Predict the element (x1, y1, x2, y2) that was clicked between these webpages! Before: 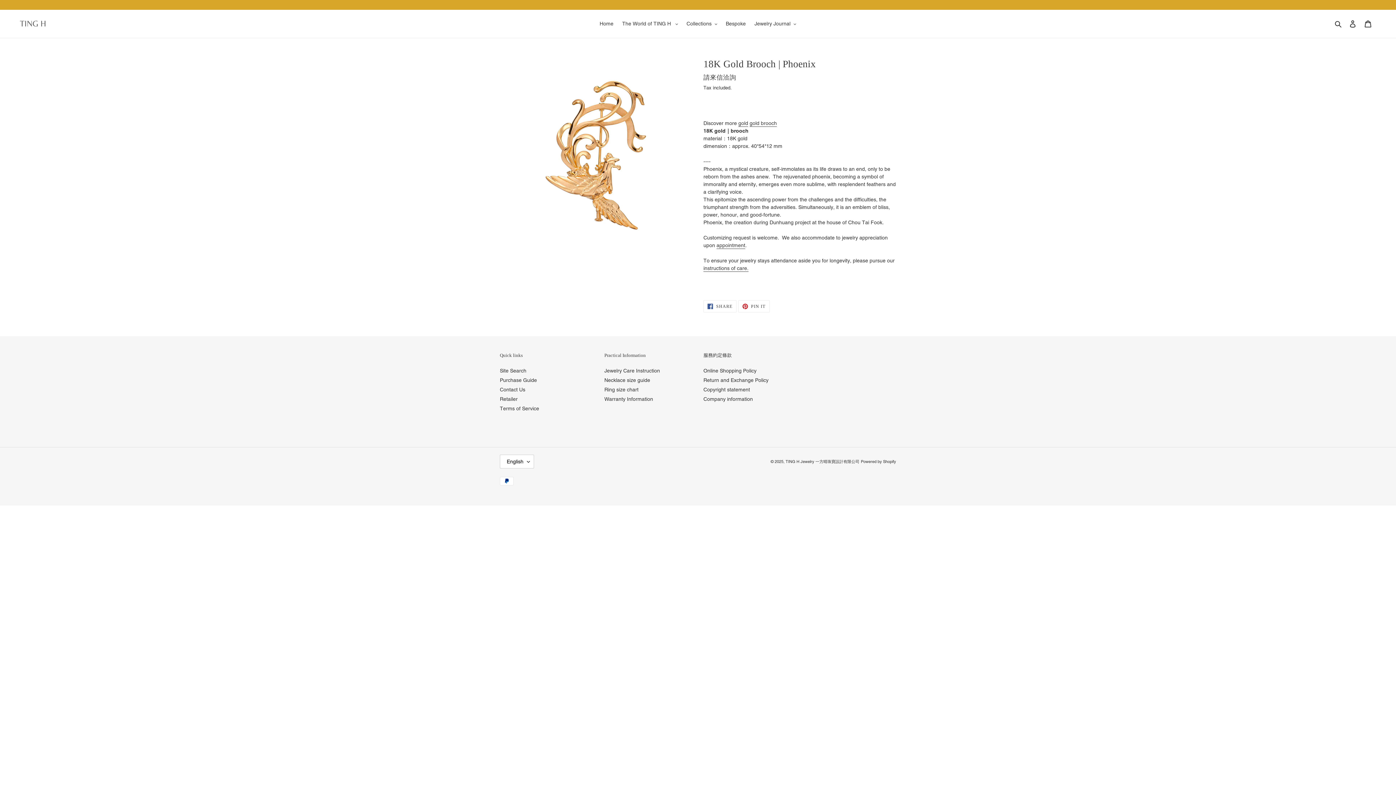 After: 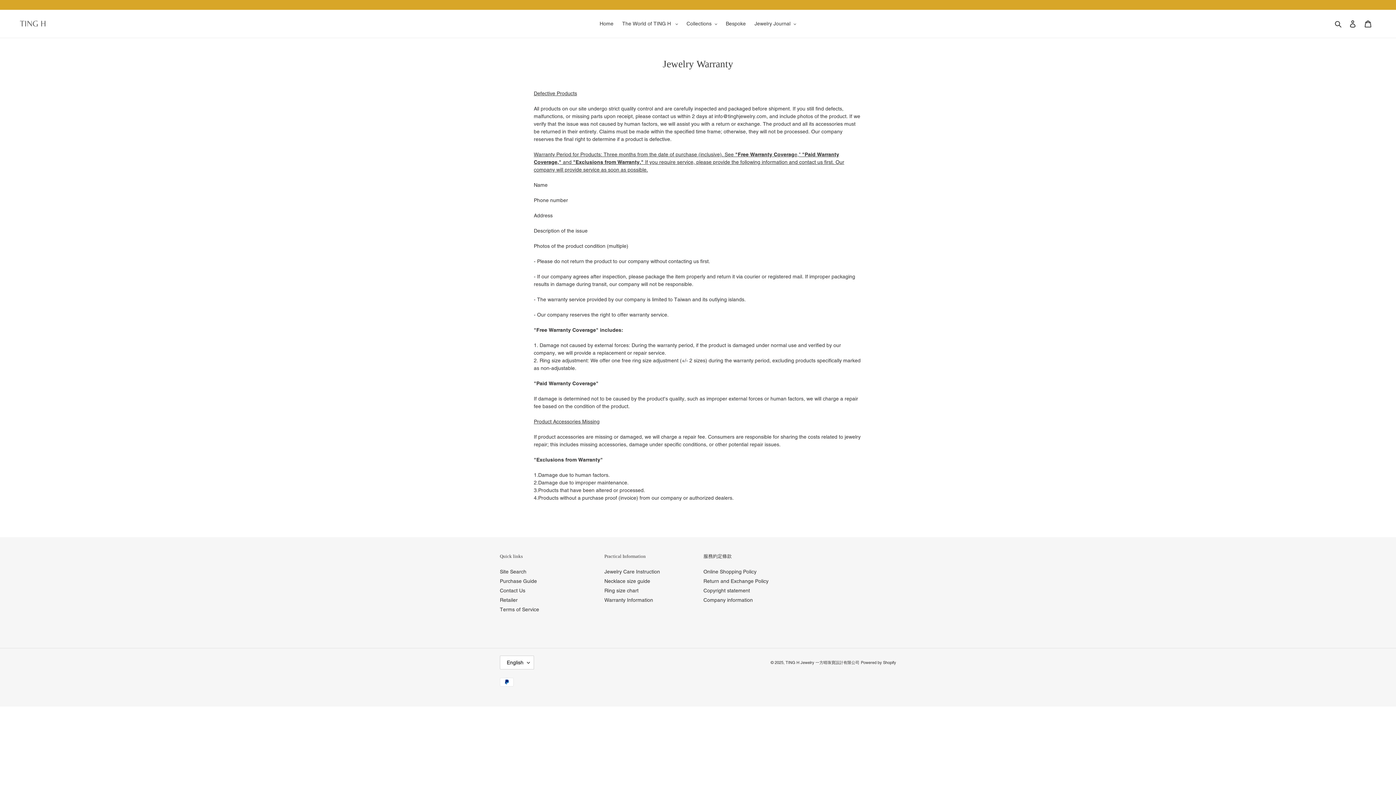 Action: bbox: (604, 396, 653, 402) label: Warranty Information